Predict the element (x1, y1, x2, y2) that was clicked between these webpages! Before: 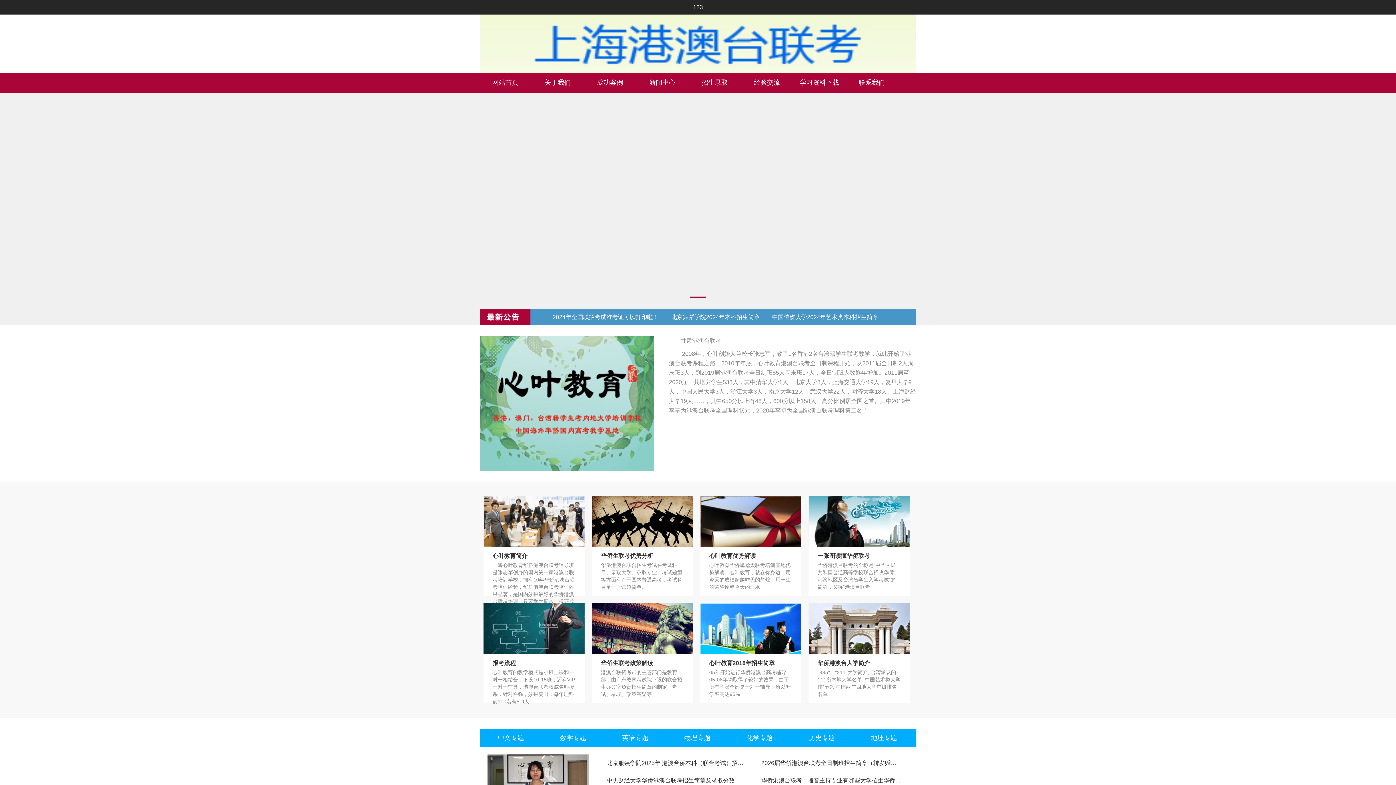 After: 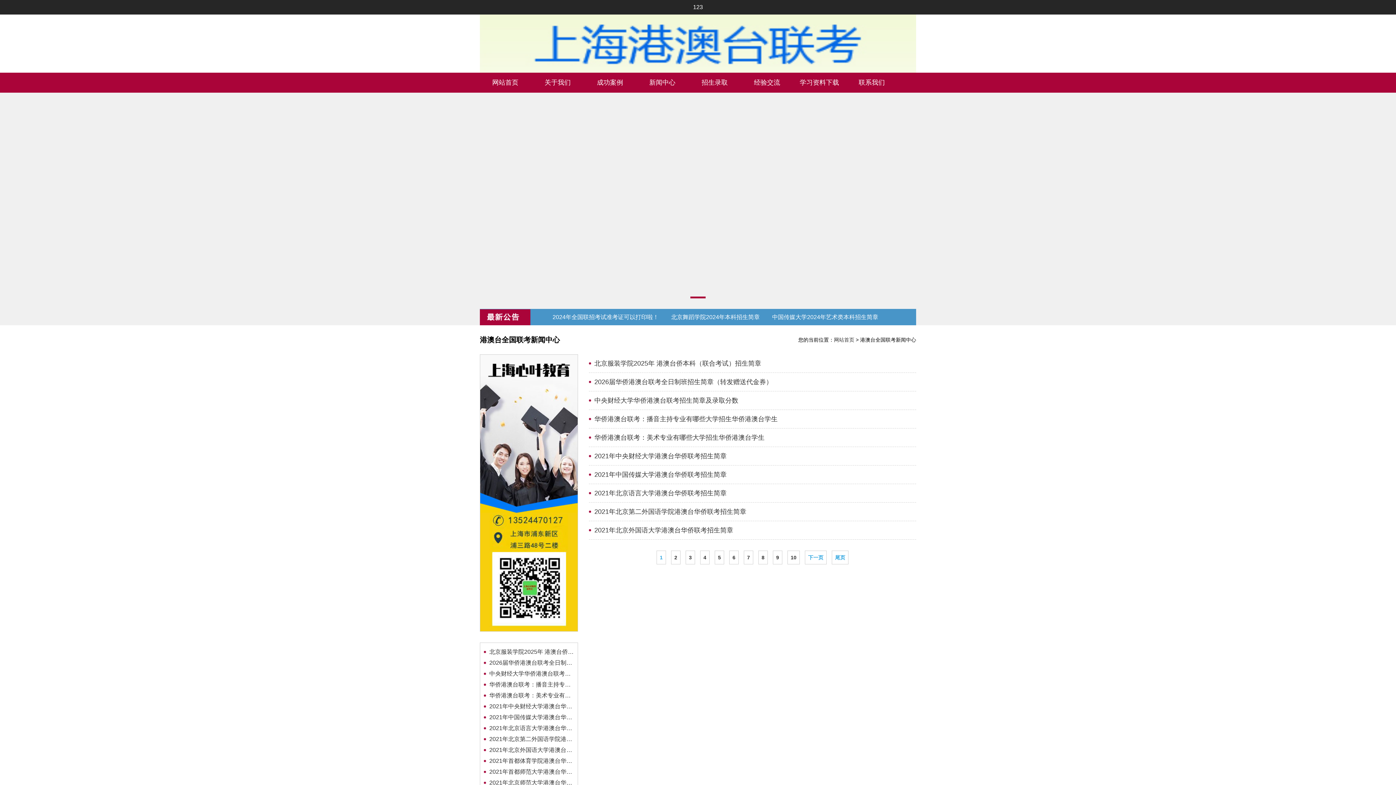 Action: bbox: (637, 72, 688, 92) label: 新闻中心